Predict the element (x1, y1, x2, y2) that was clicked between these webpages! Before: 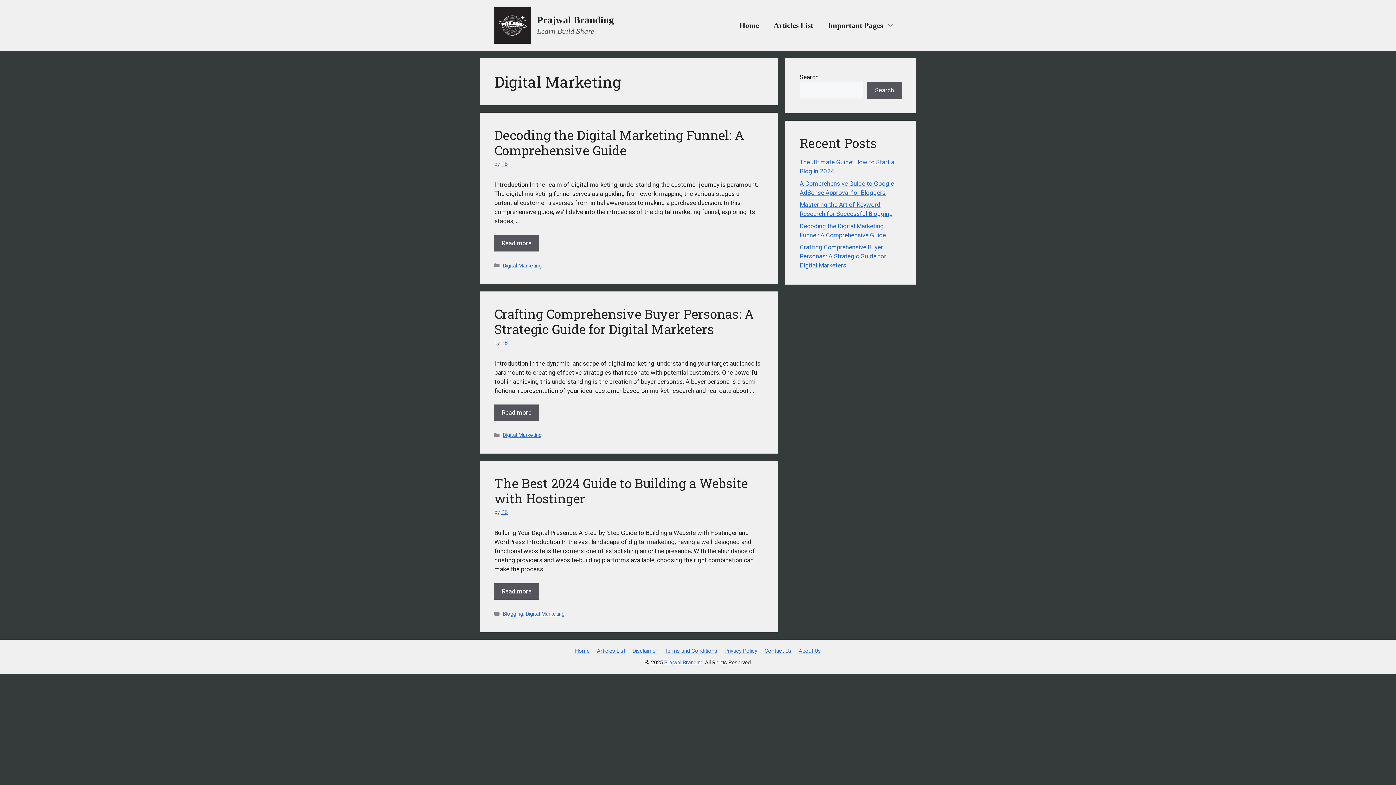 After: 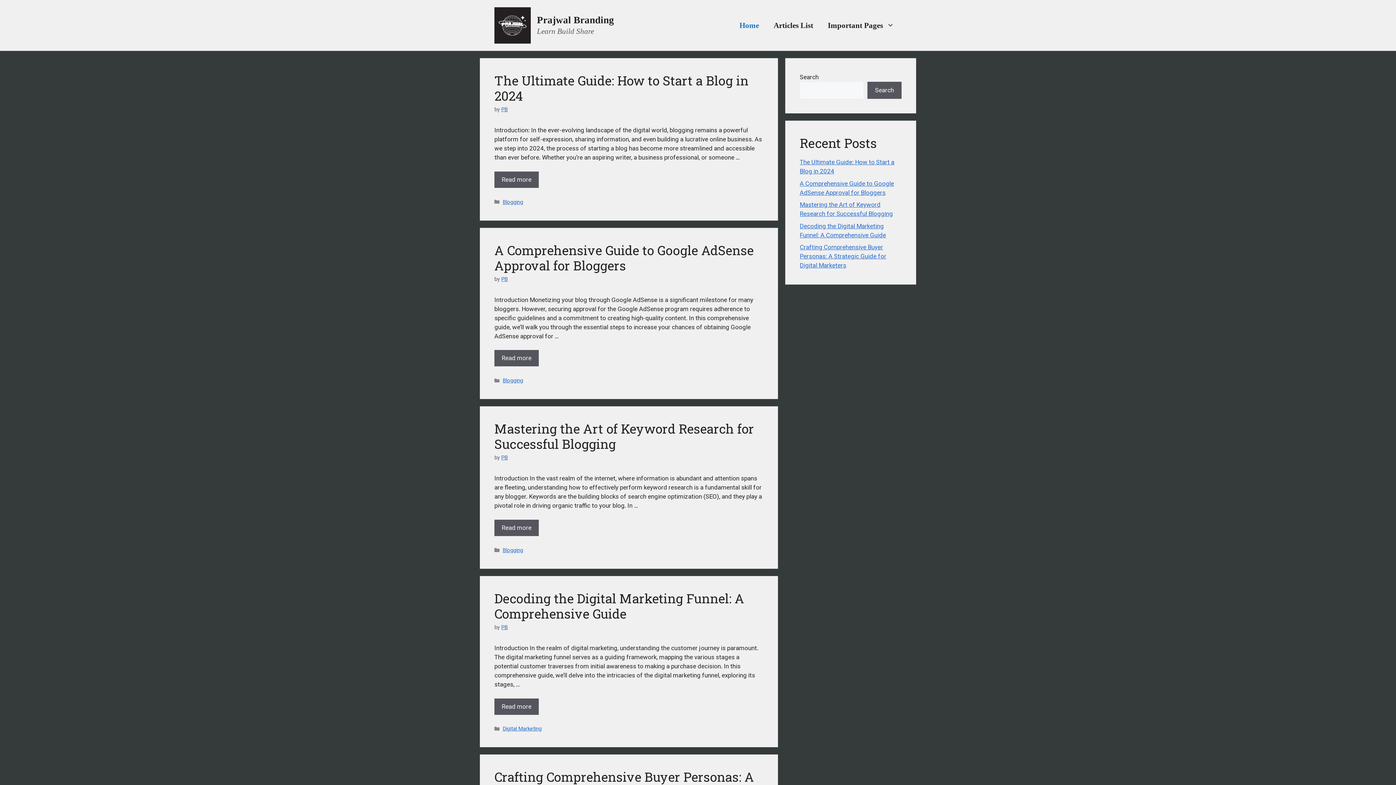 Action: label: Home bbox: (575, 647, 589, 654)